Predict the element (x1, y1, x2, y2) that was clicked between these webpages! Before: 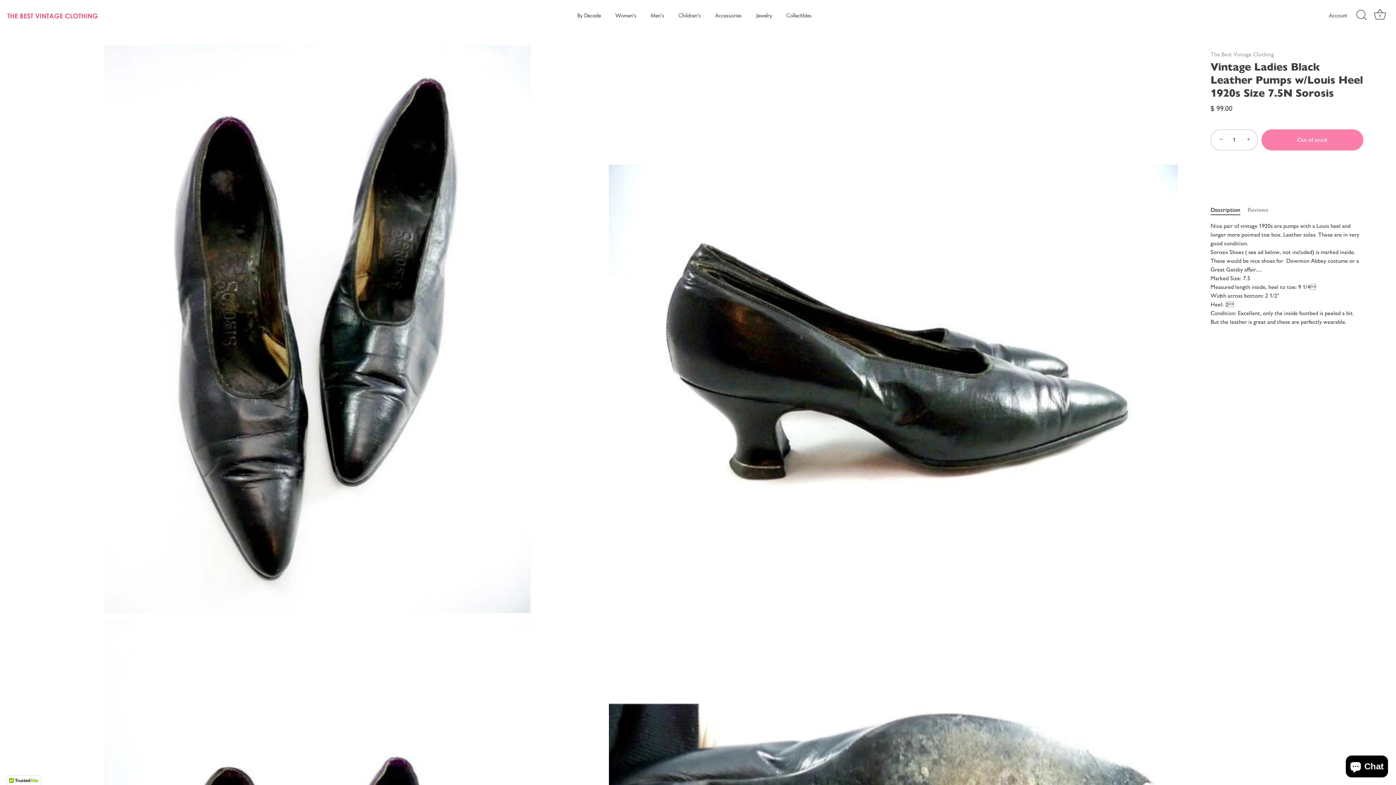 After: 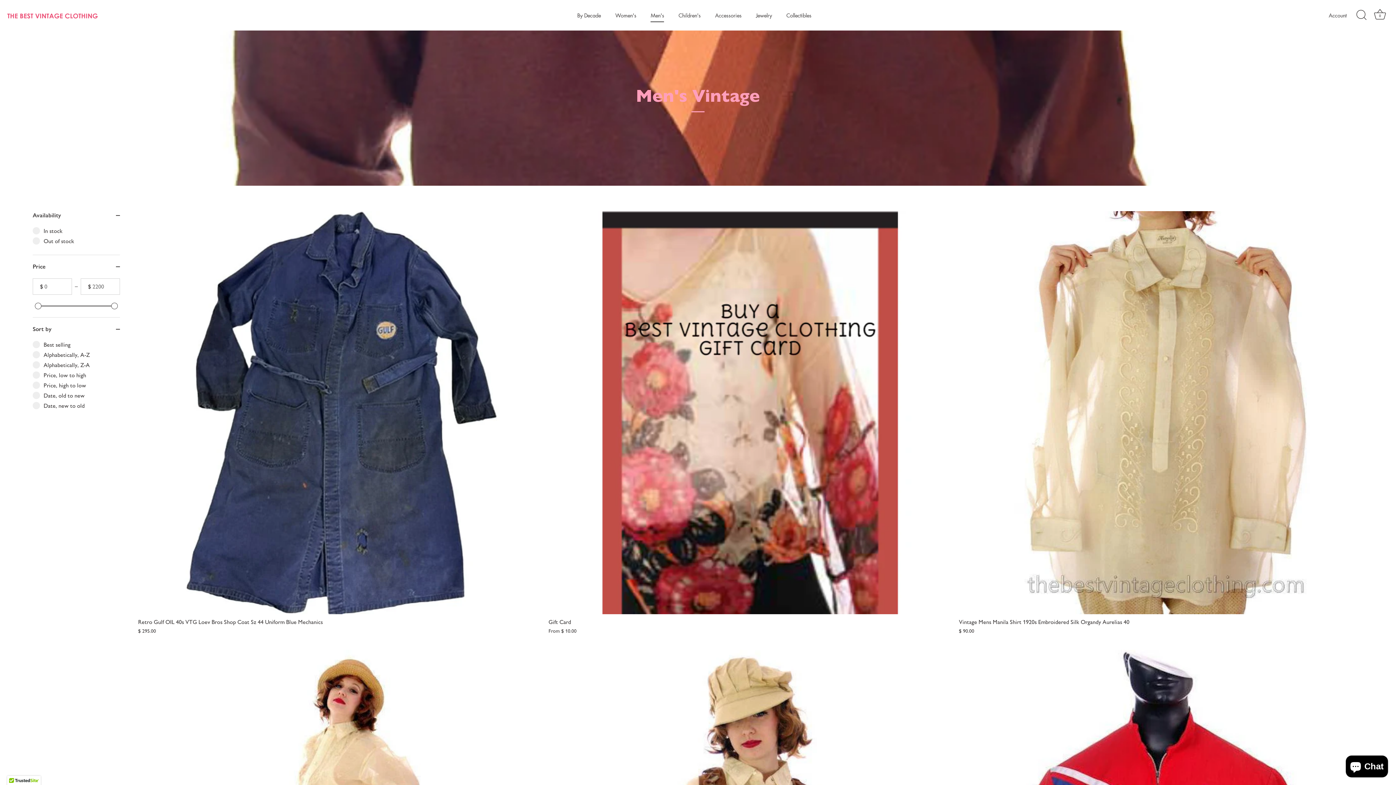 Action: bbox: (644, 8, 670, 22) label: Men's